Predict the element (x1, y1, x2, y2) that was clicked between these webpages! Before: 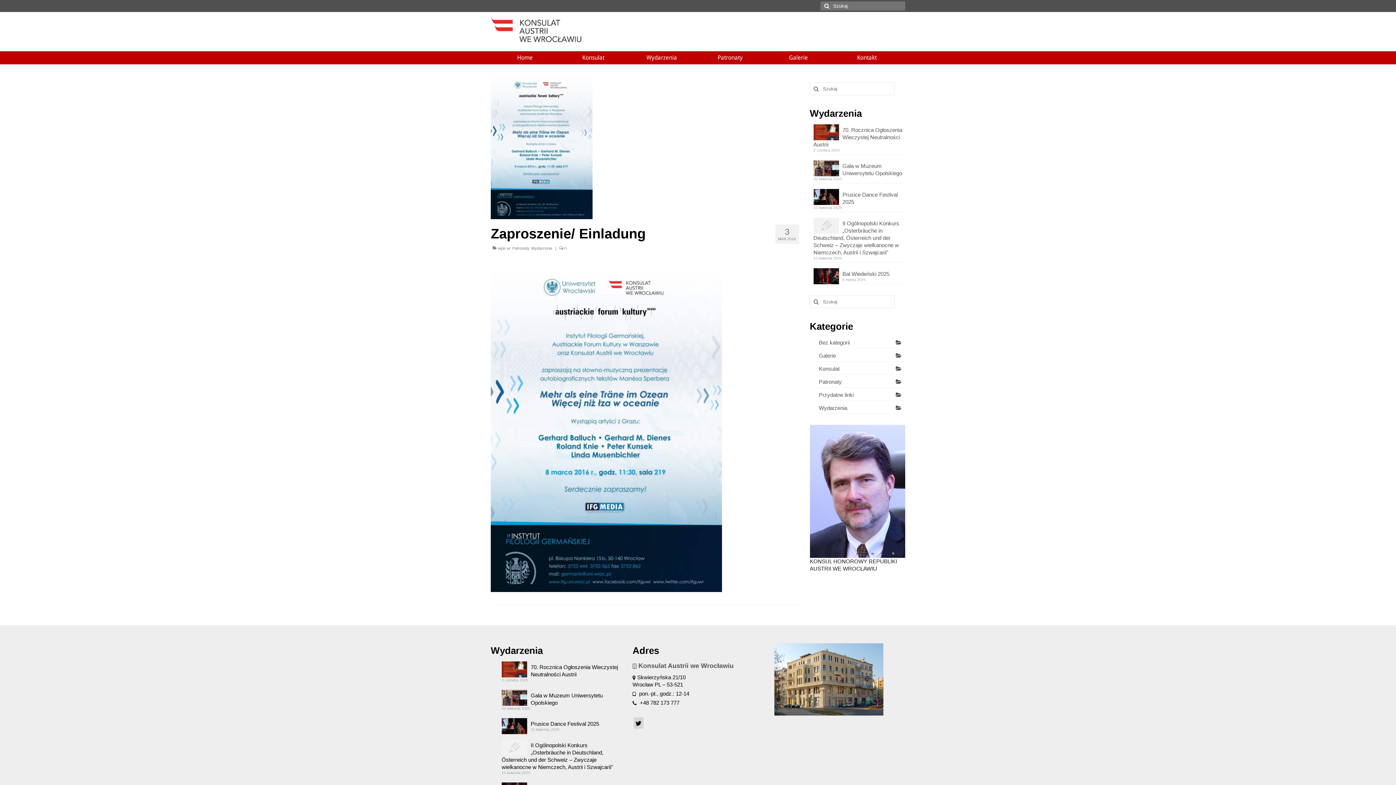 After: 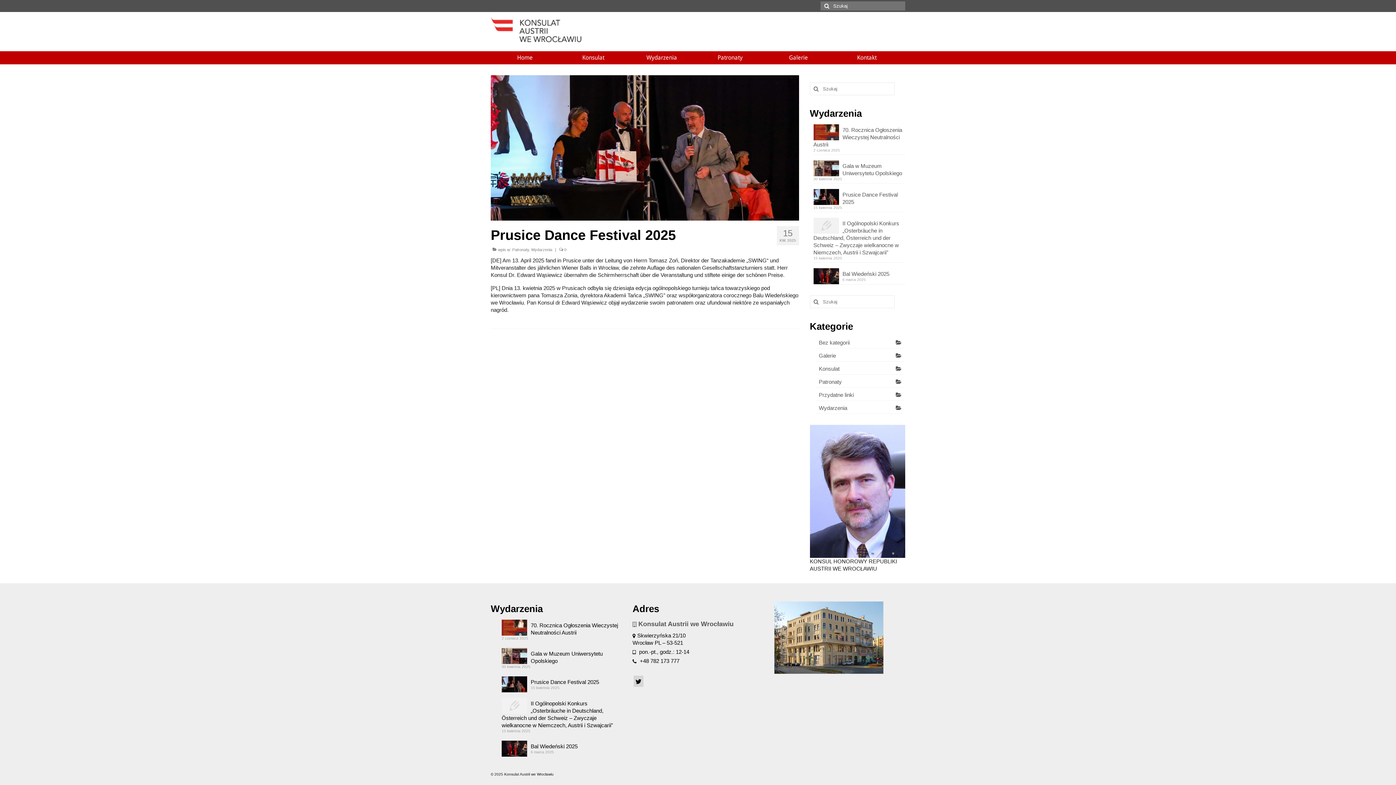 Action: label: Prusice Dance Festival 2025 bbox: (501, 718, 621, 728)